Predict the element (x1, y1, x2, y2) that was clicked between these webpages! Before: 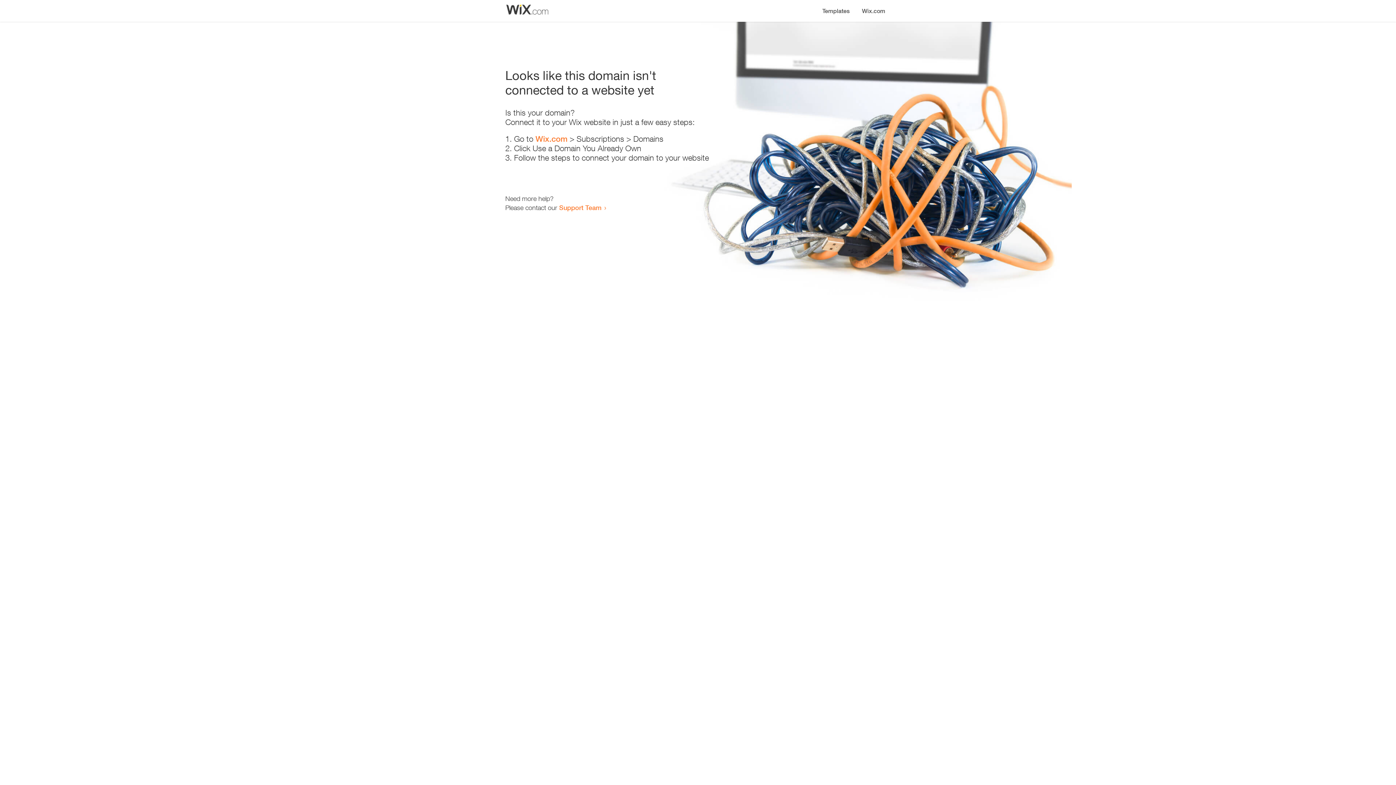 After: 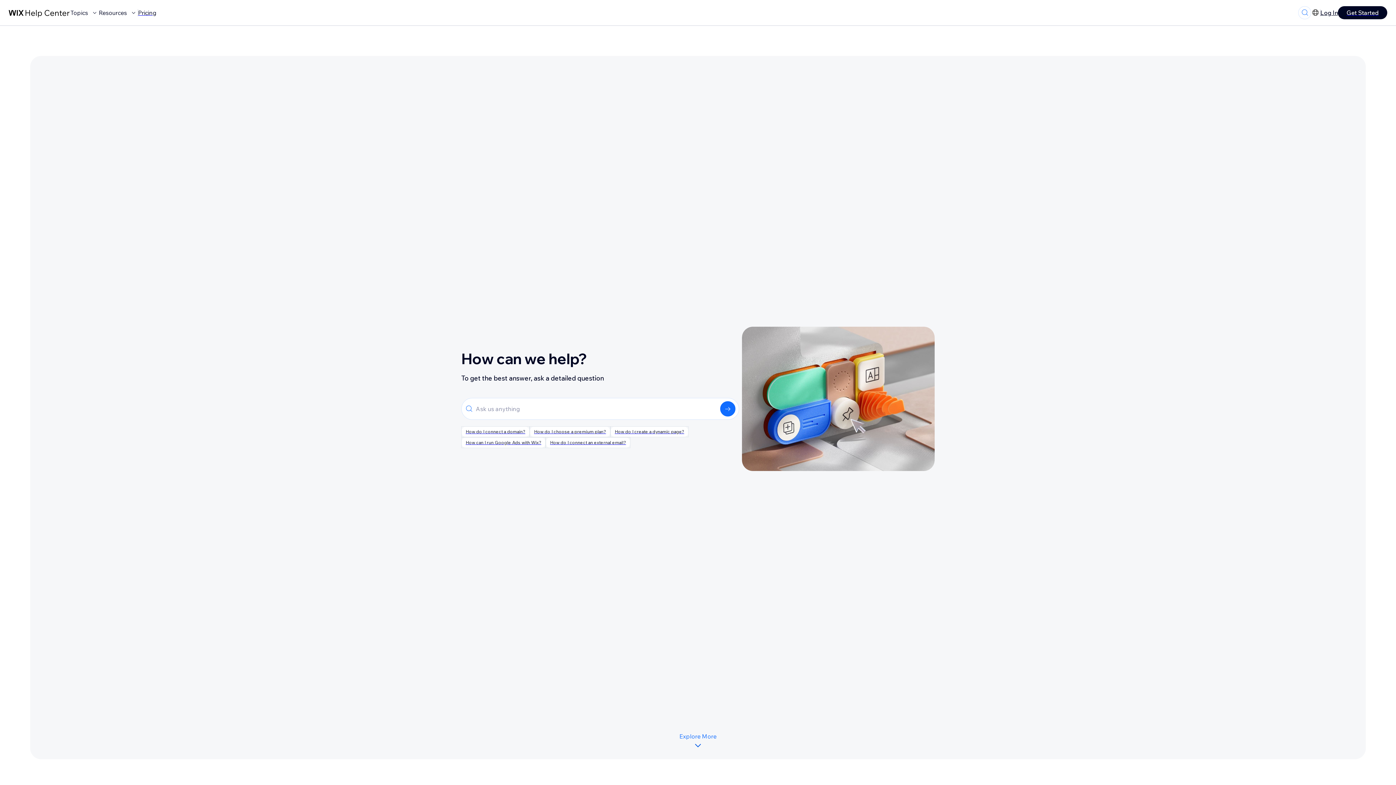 Action: bbox: (559, 203, 601, 211) label: Support Team